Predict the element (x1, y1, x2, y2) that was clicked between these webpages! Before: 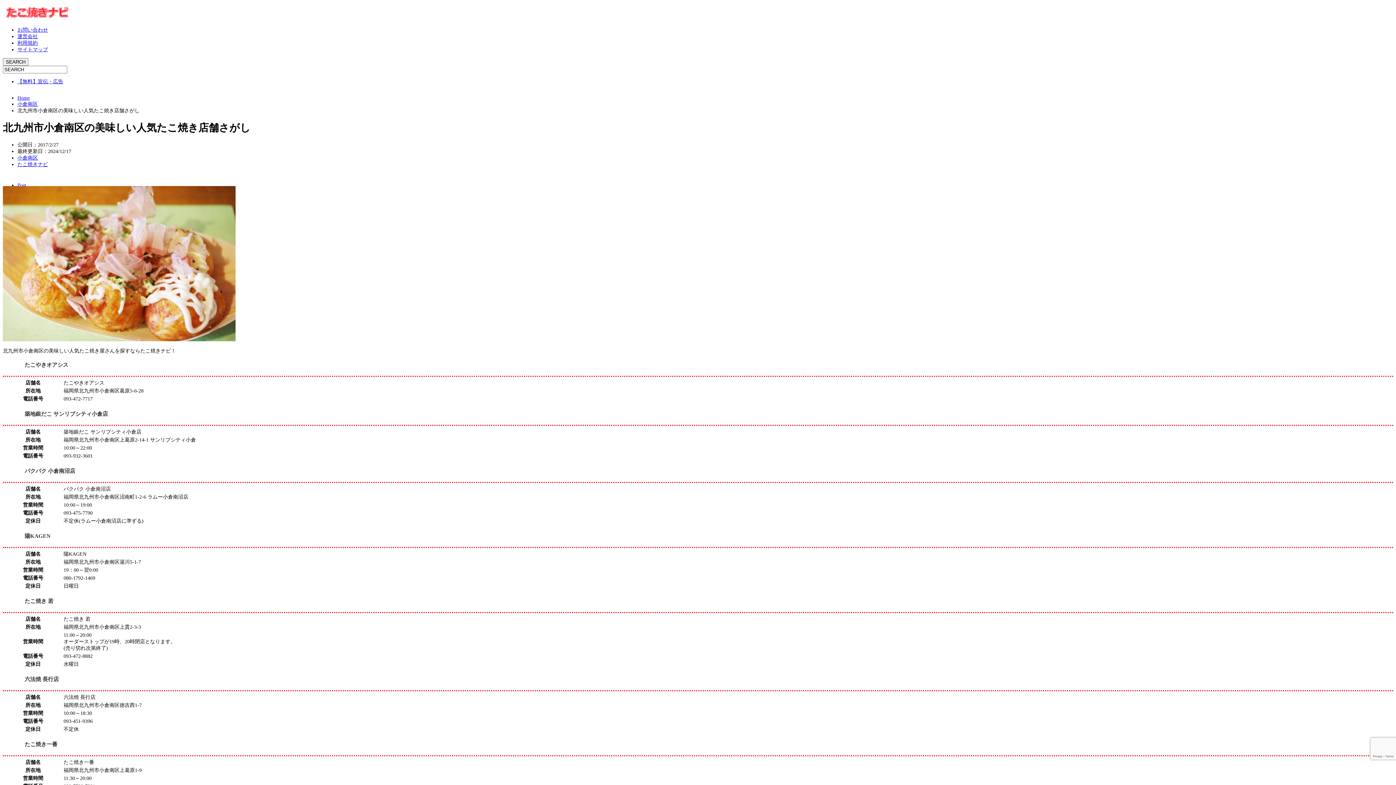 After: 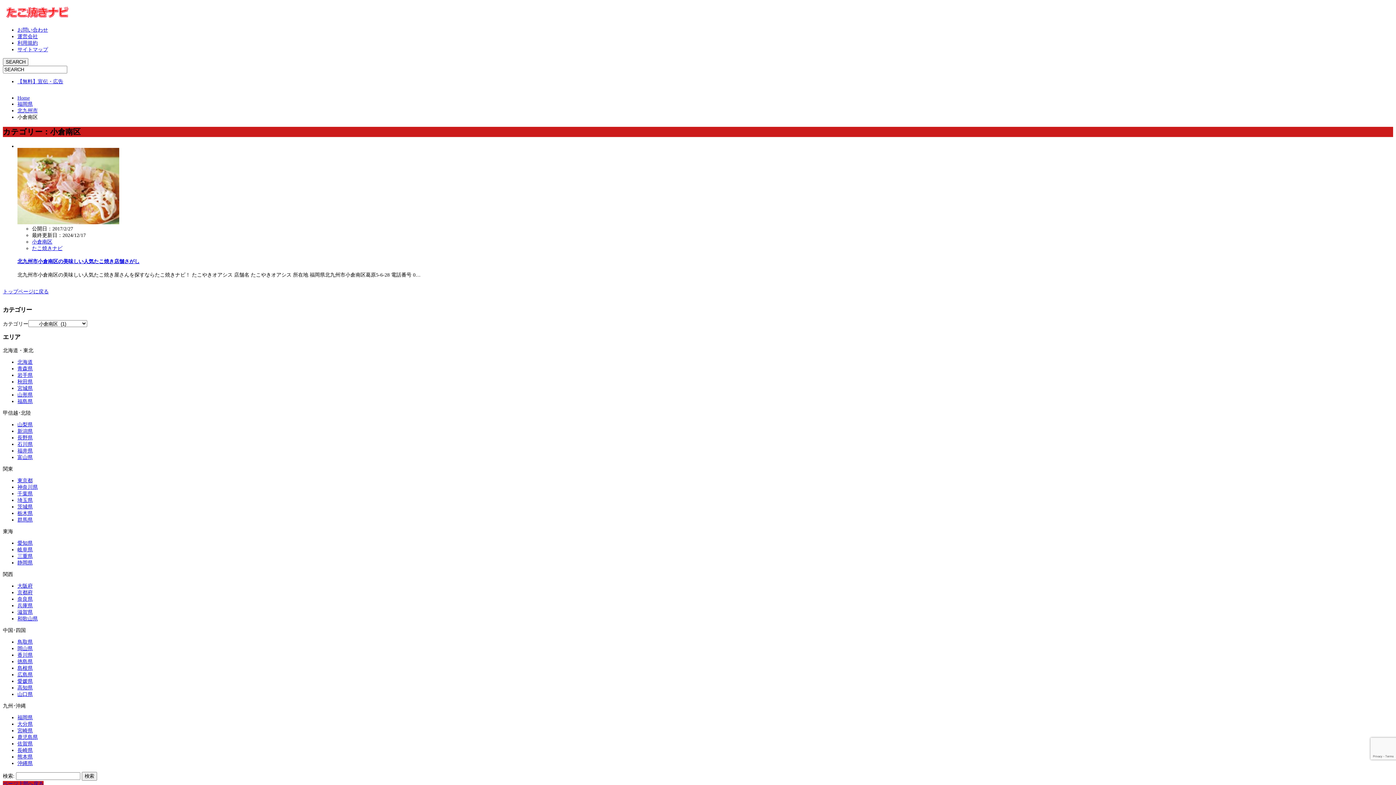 Action: label: 小倉南区 bbox: (17, 155, 37, 160)